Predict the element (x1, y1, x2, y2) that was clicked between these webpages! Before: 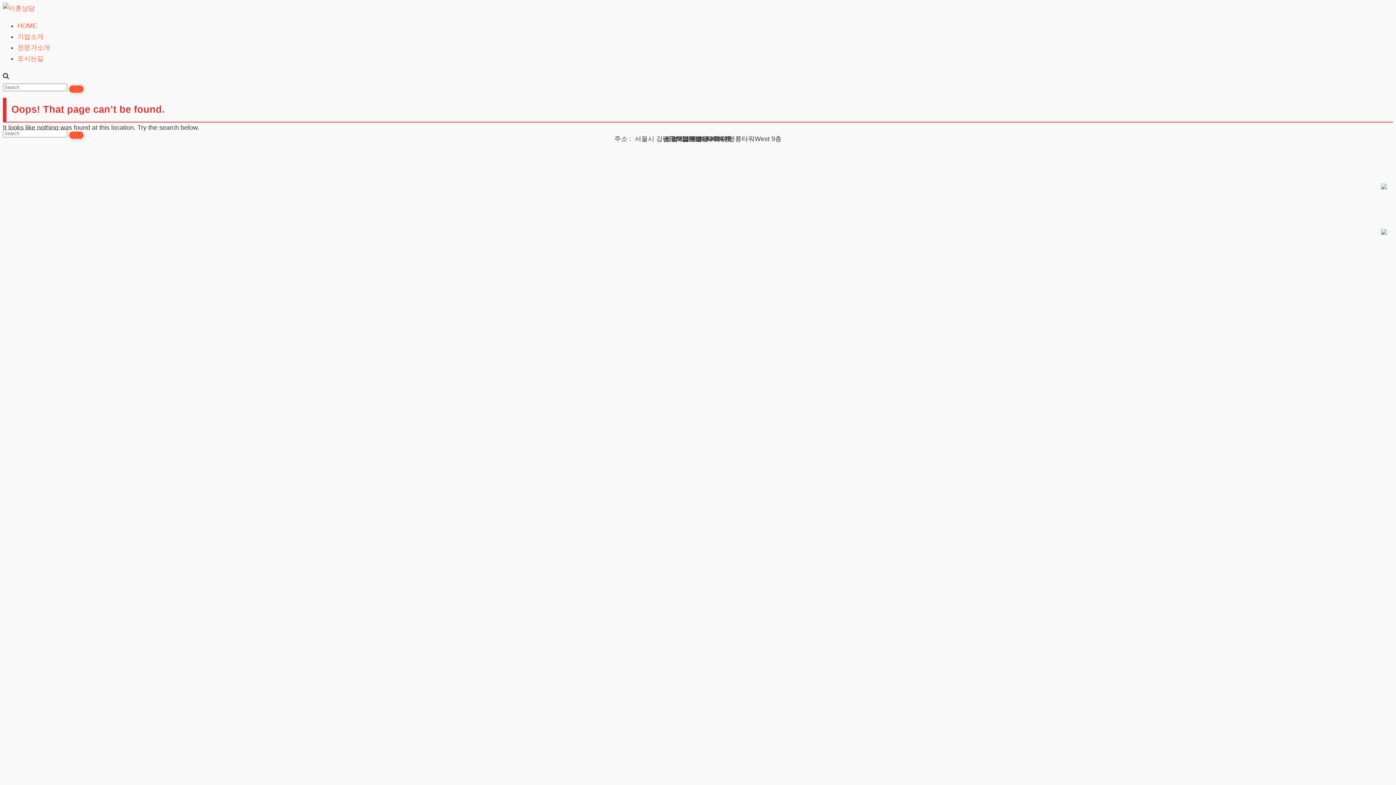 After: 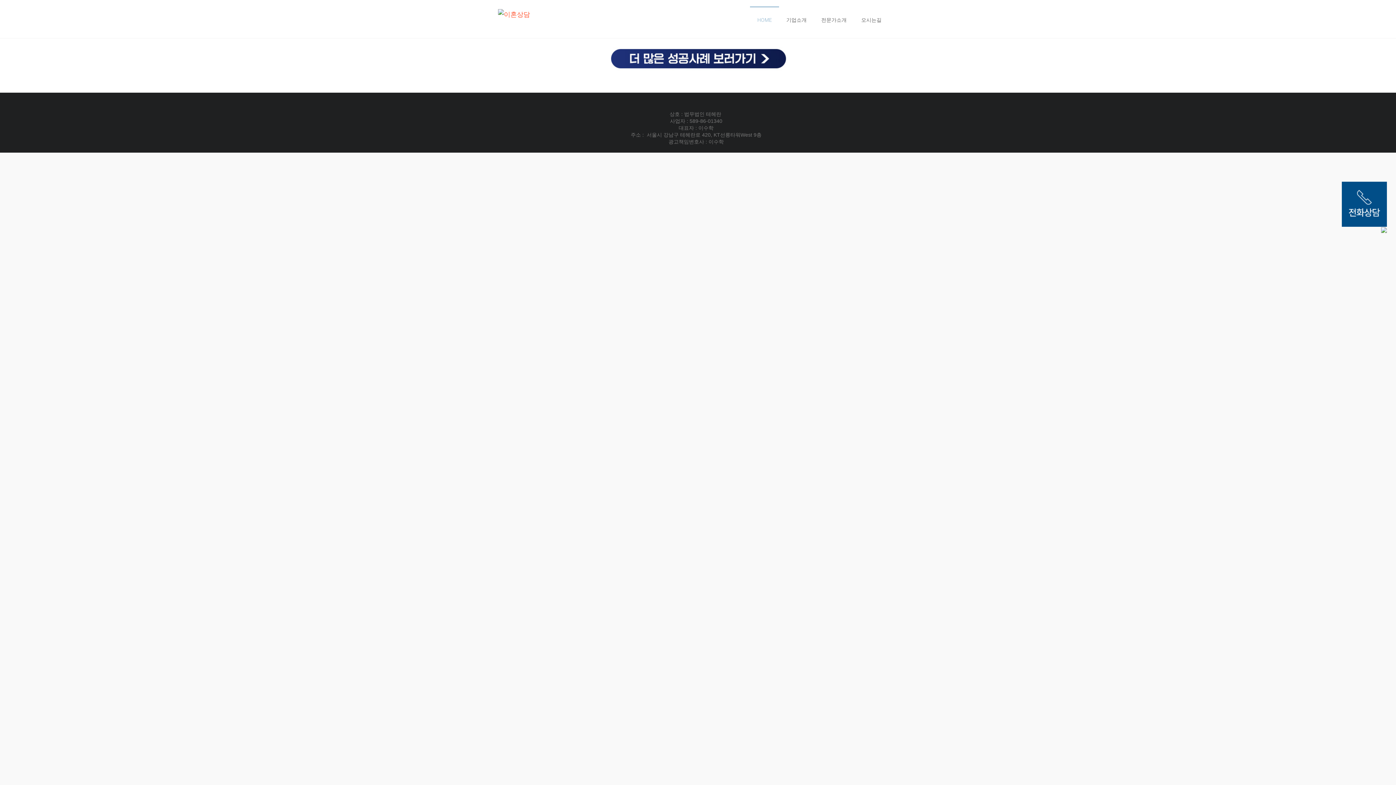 Action: label: HOME bbox: (17, 22, 37, 29)